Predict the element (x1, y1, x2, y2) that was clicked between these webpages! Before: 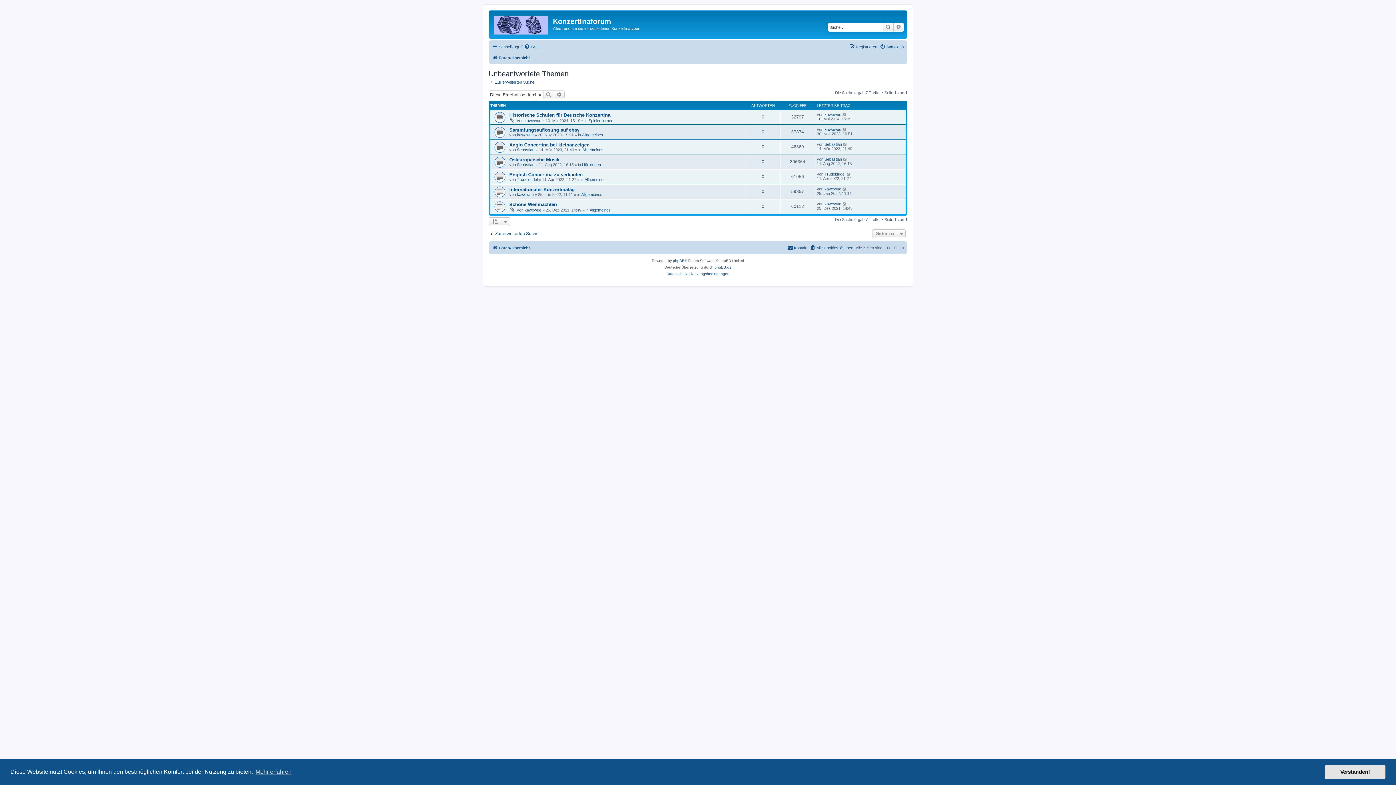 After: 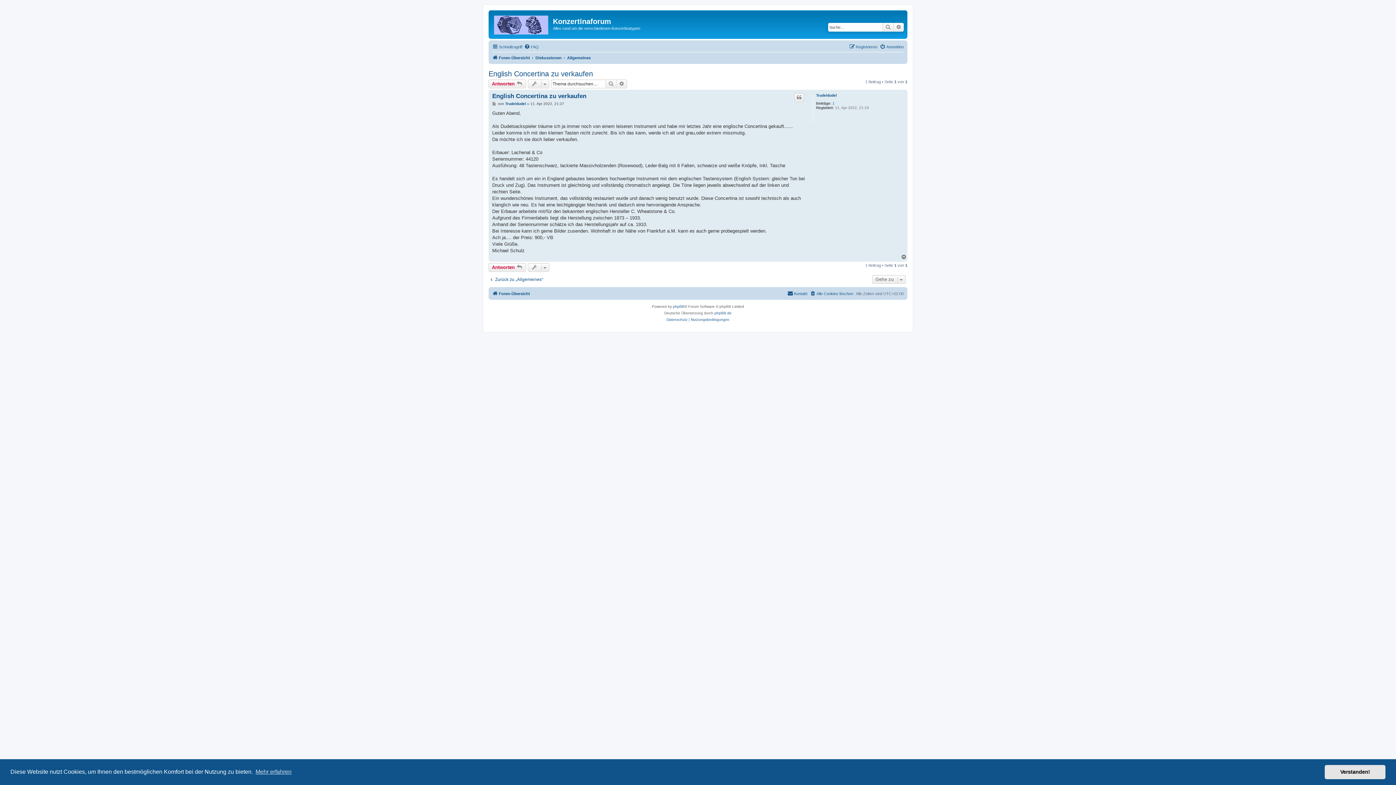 Action: label: English Concertina zu verkaufen bbox: (509, 172, 582, 177)